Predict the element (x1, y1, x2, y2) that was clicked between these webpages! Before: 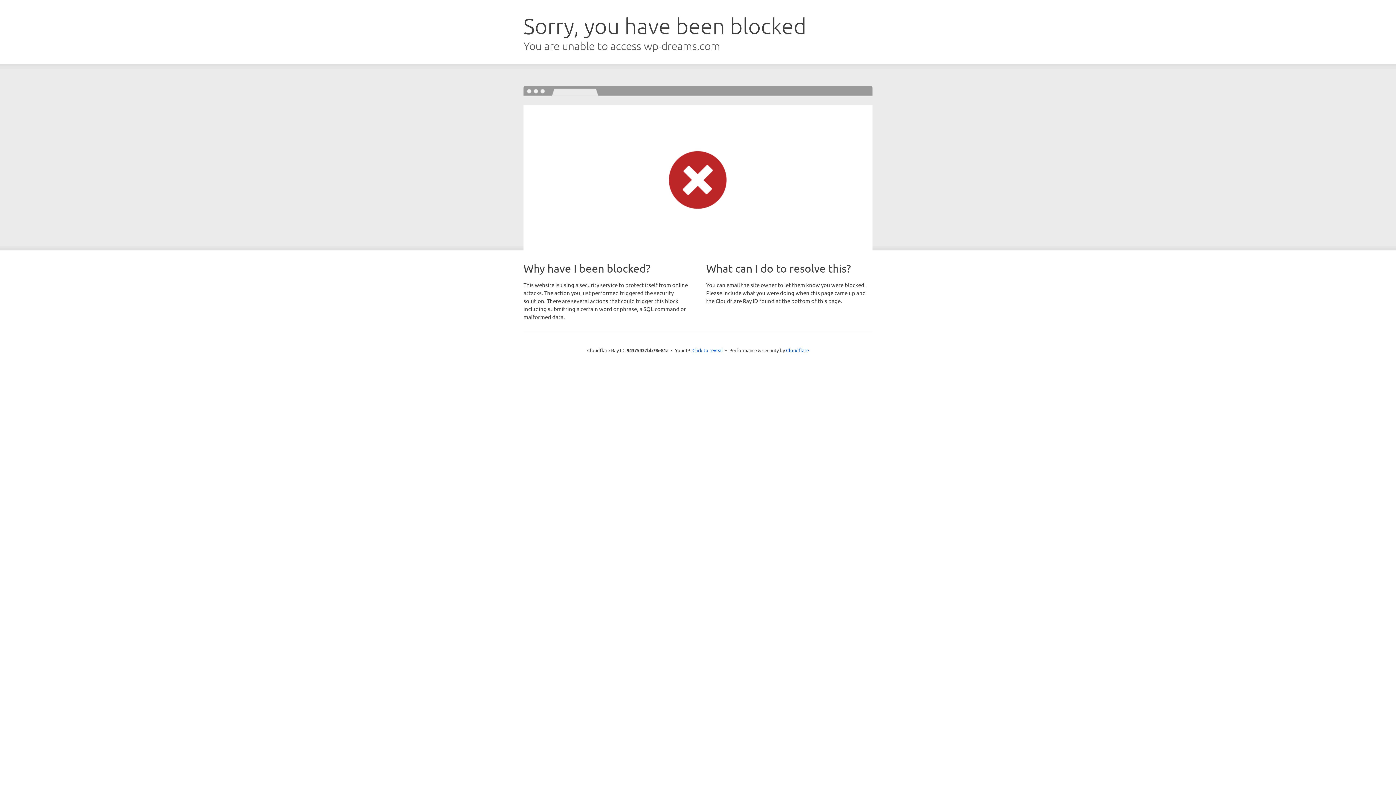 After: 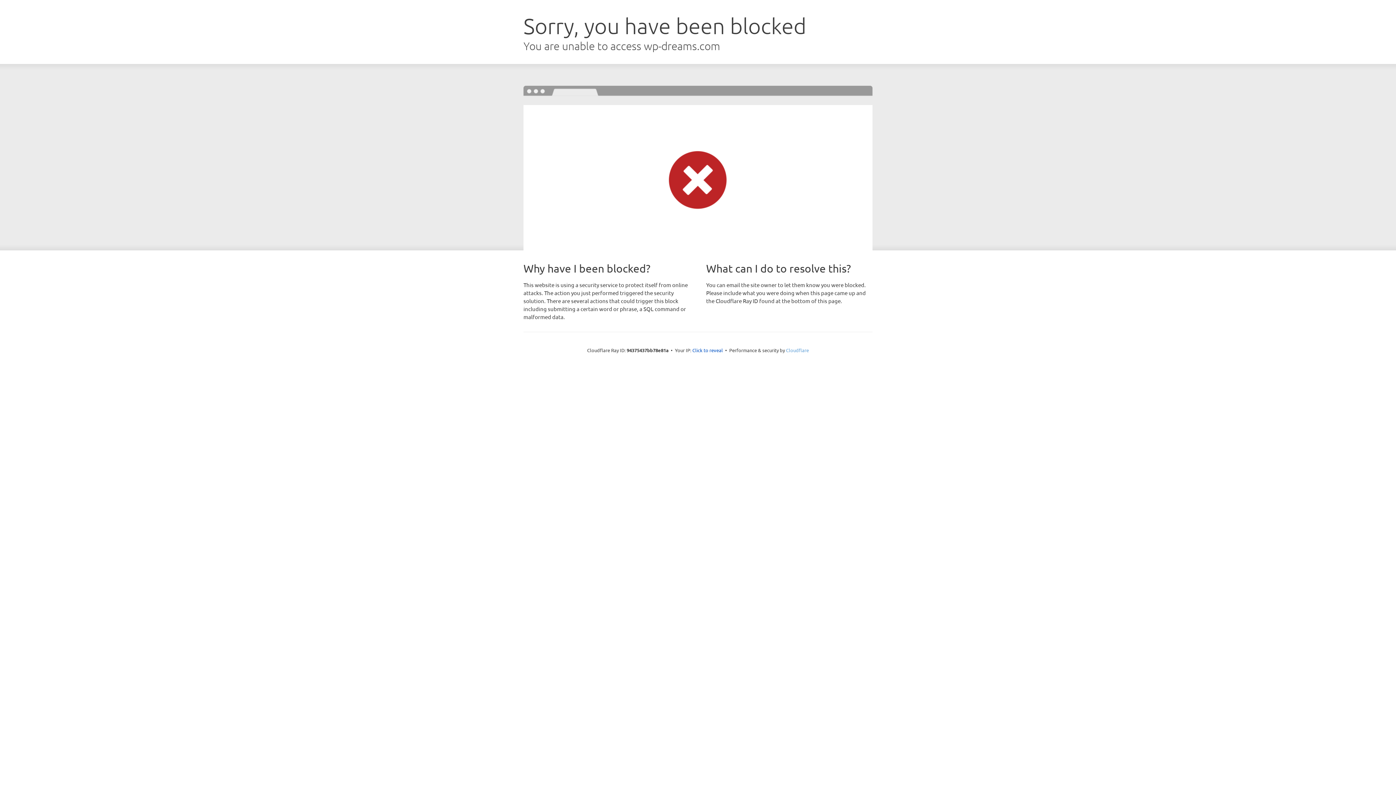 Action: label: Cloudflare bbox: (786, 347, 809, 353)